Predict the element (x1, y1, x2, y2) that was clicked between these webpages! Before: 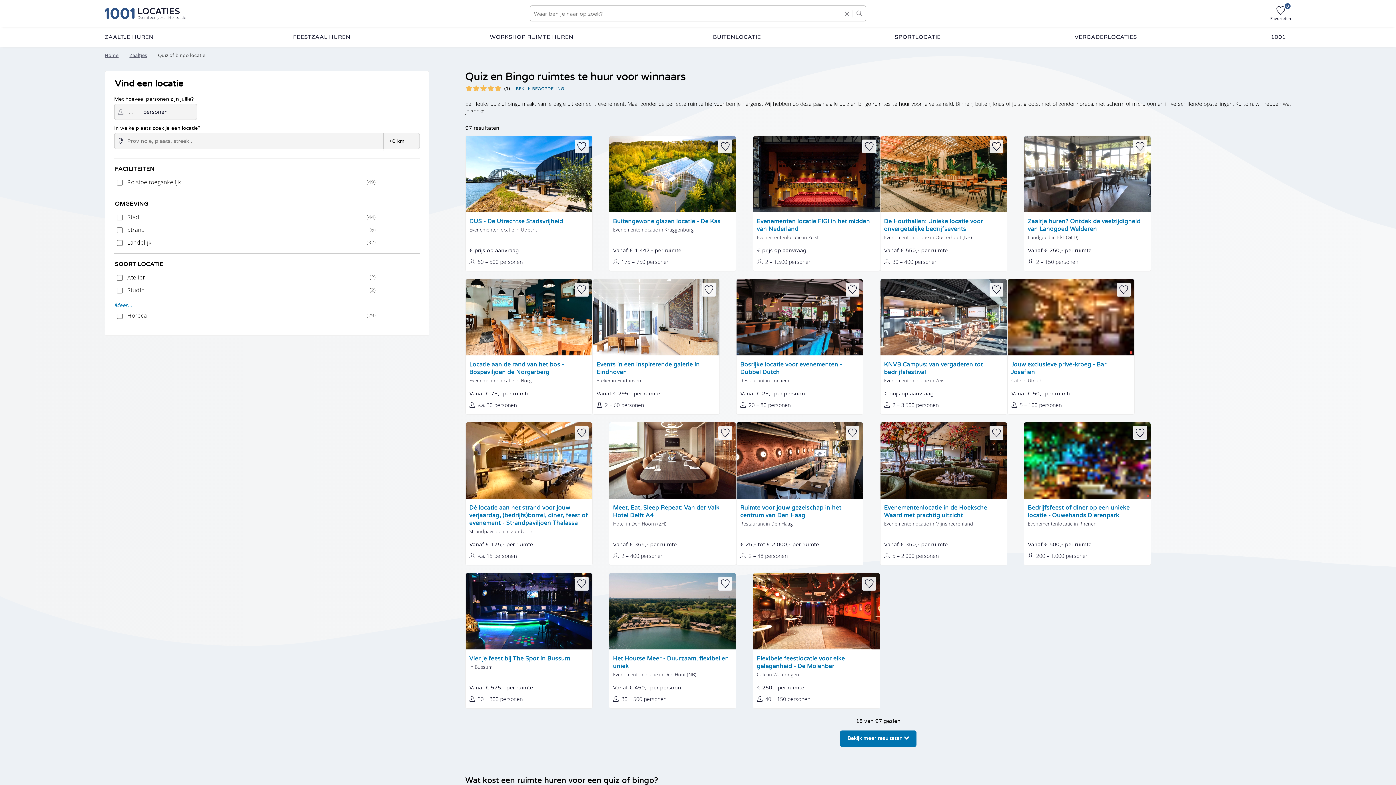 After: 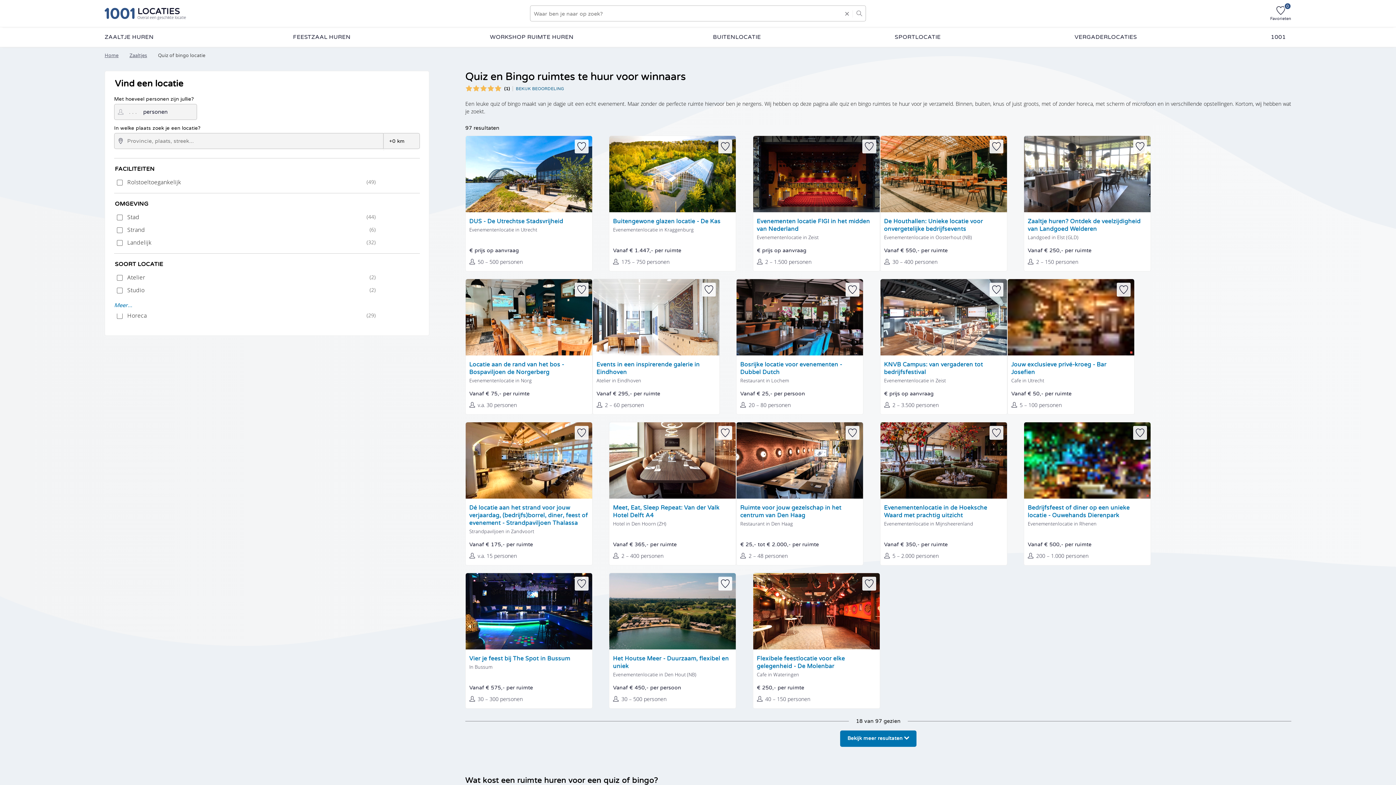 Action: bbox: (989, 426, 1003, 439)